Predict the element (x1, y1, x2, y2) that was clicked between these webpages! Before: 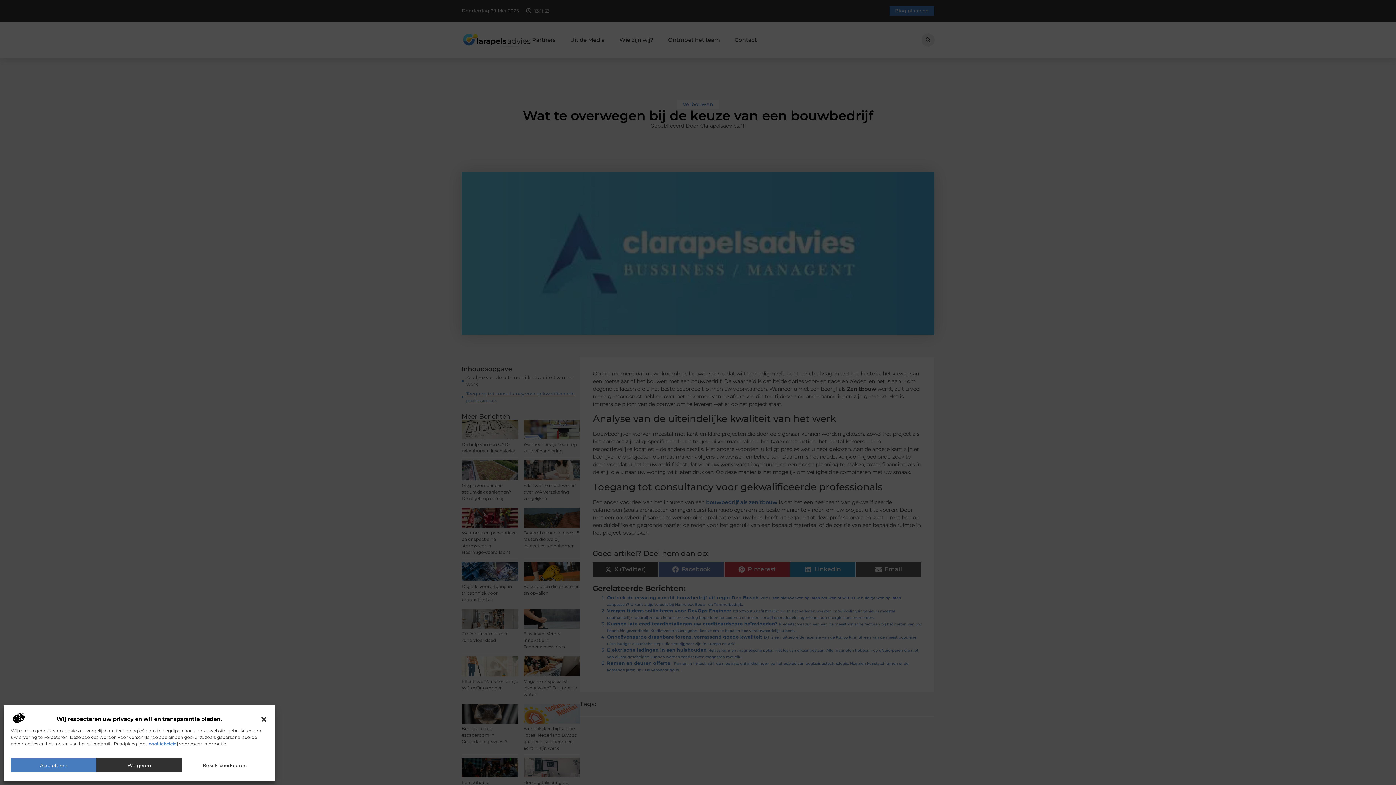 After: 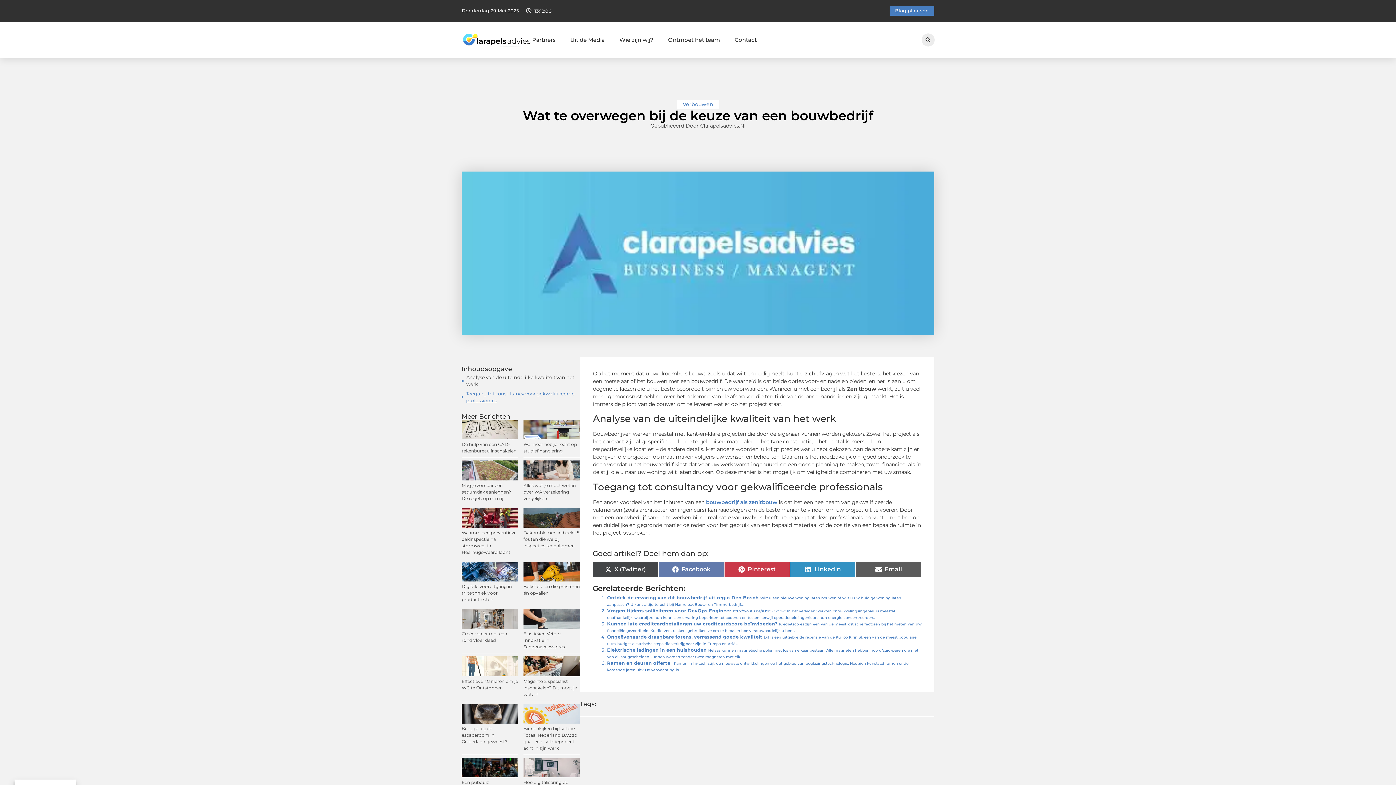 Action: bbox: (260, 715, 267, 723) label: Dialoogvenster sluiten